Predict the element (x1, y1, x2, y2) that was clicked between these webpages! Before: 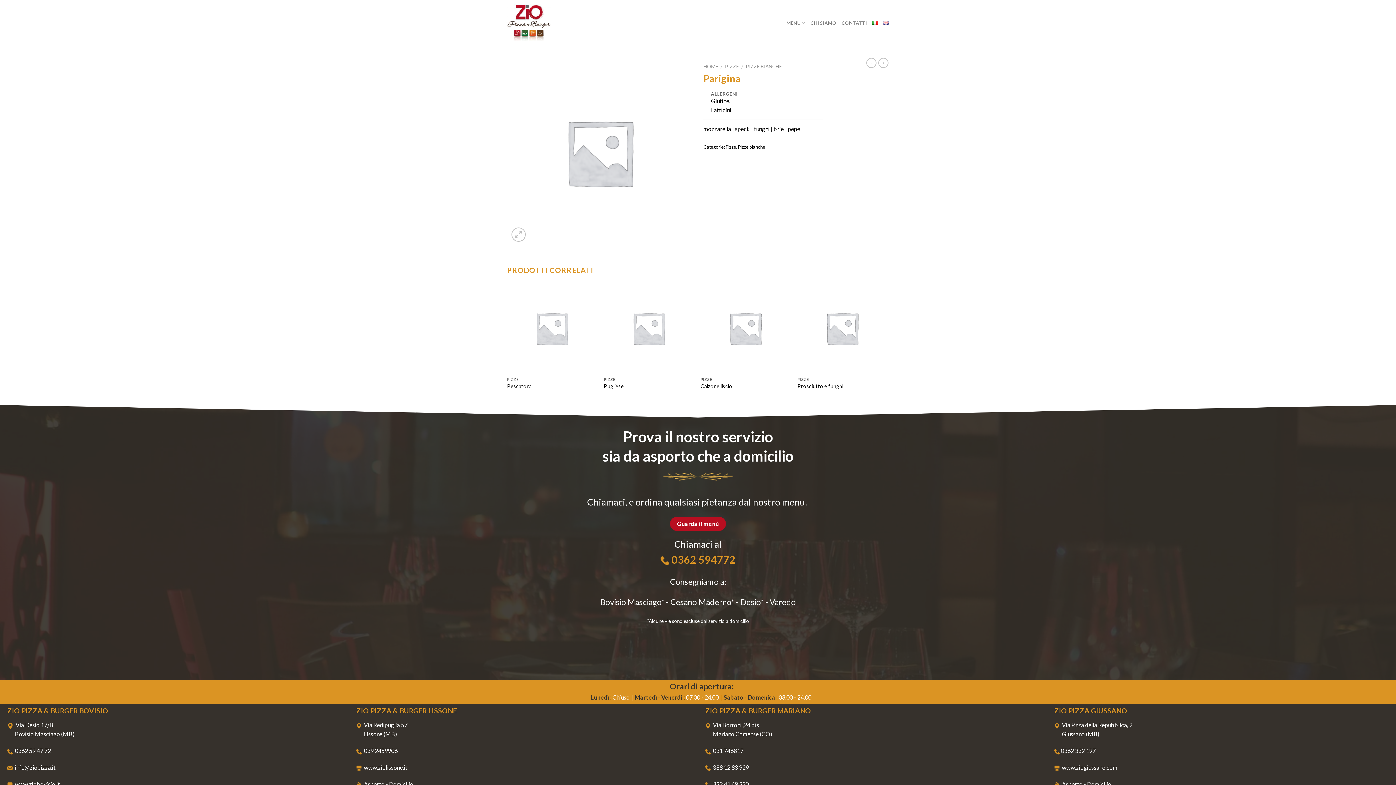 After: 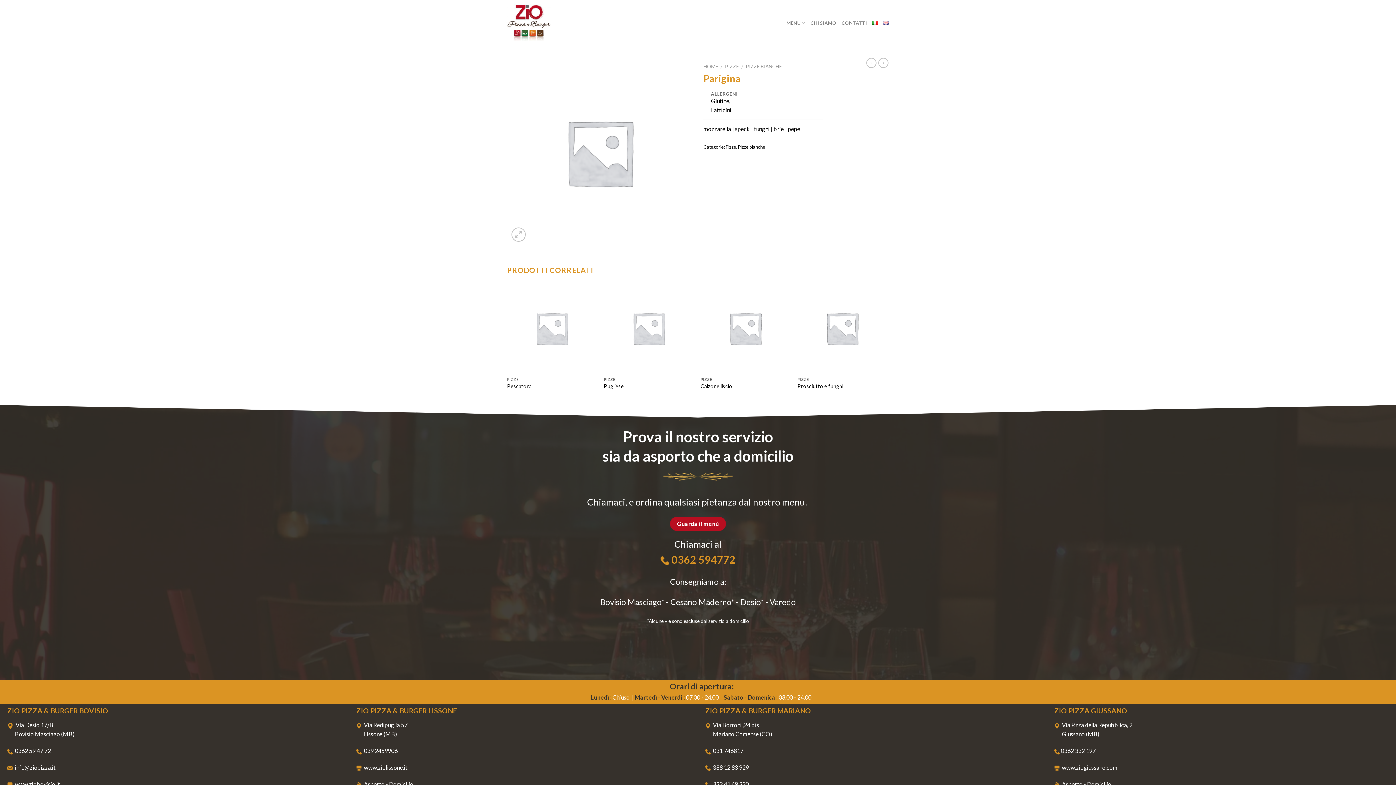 Action: bbox: (356, 747, 397, 754) label:   039 2459906